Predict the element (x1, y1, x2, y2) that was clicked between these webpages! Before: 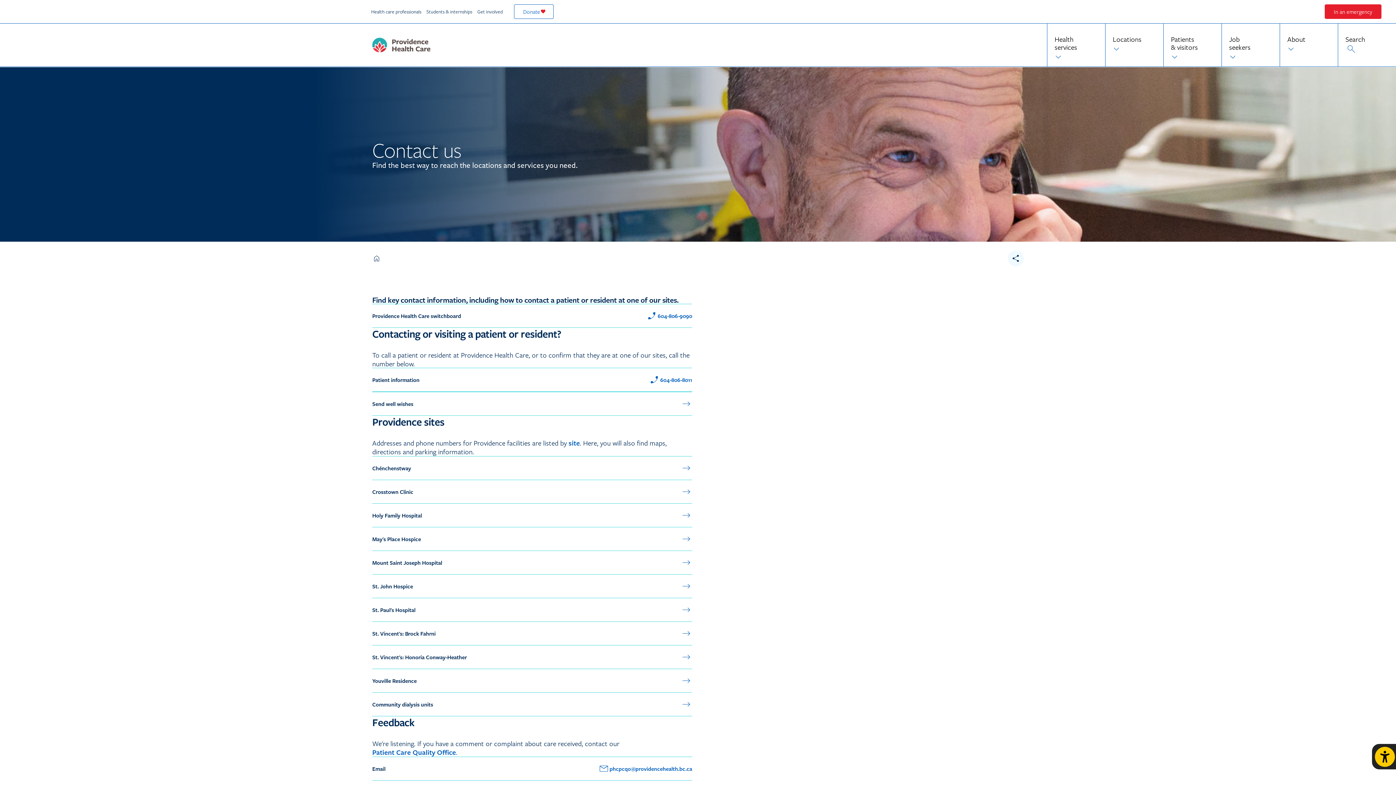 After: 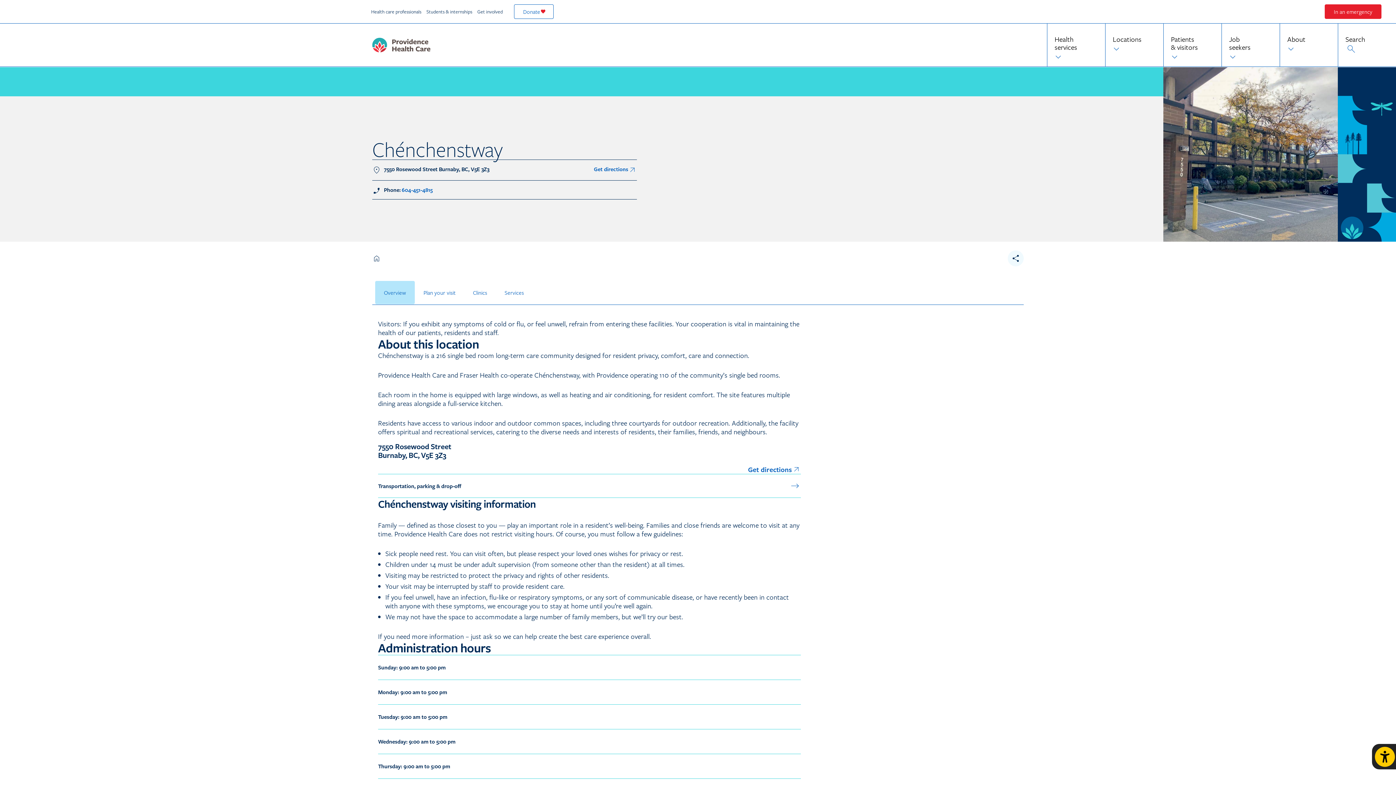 Action: bbox: (372, 456, 692, 480) label: Chénchenstway